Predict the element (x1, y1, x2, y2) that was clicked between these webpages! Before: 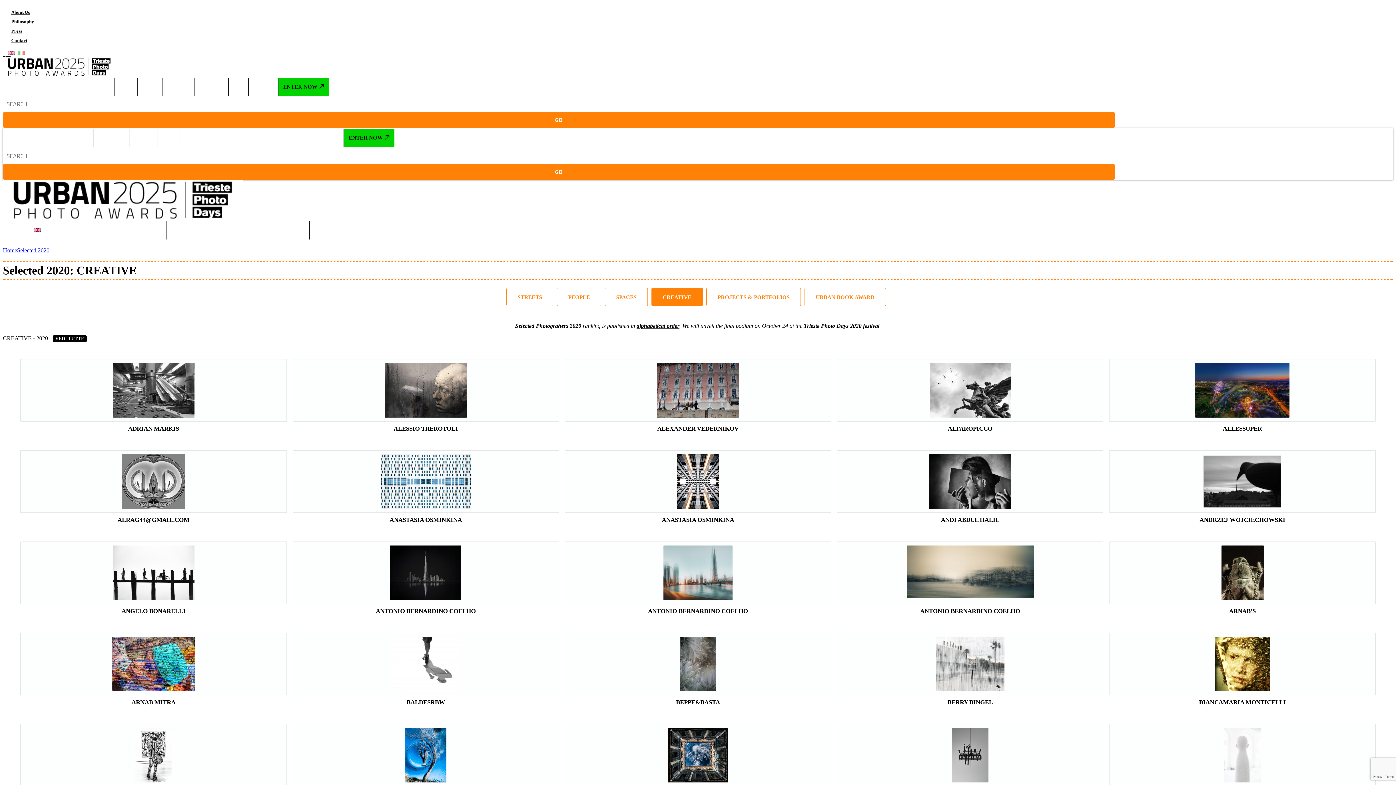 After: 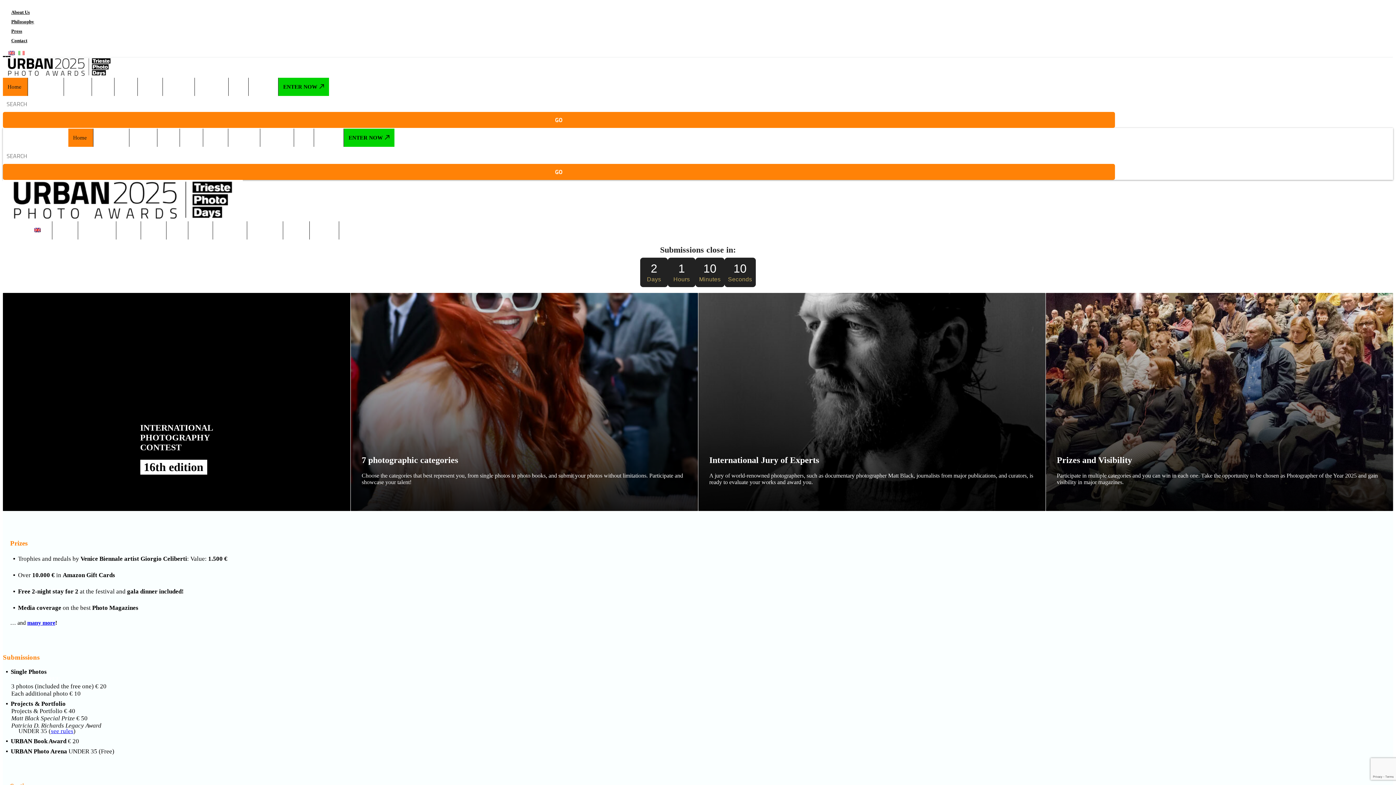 Action: bbox: (2, 247, 17, 253) label: Home